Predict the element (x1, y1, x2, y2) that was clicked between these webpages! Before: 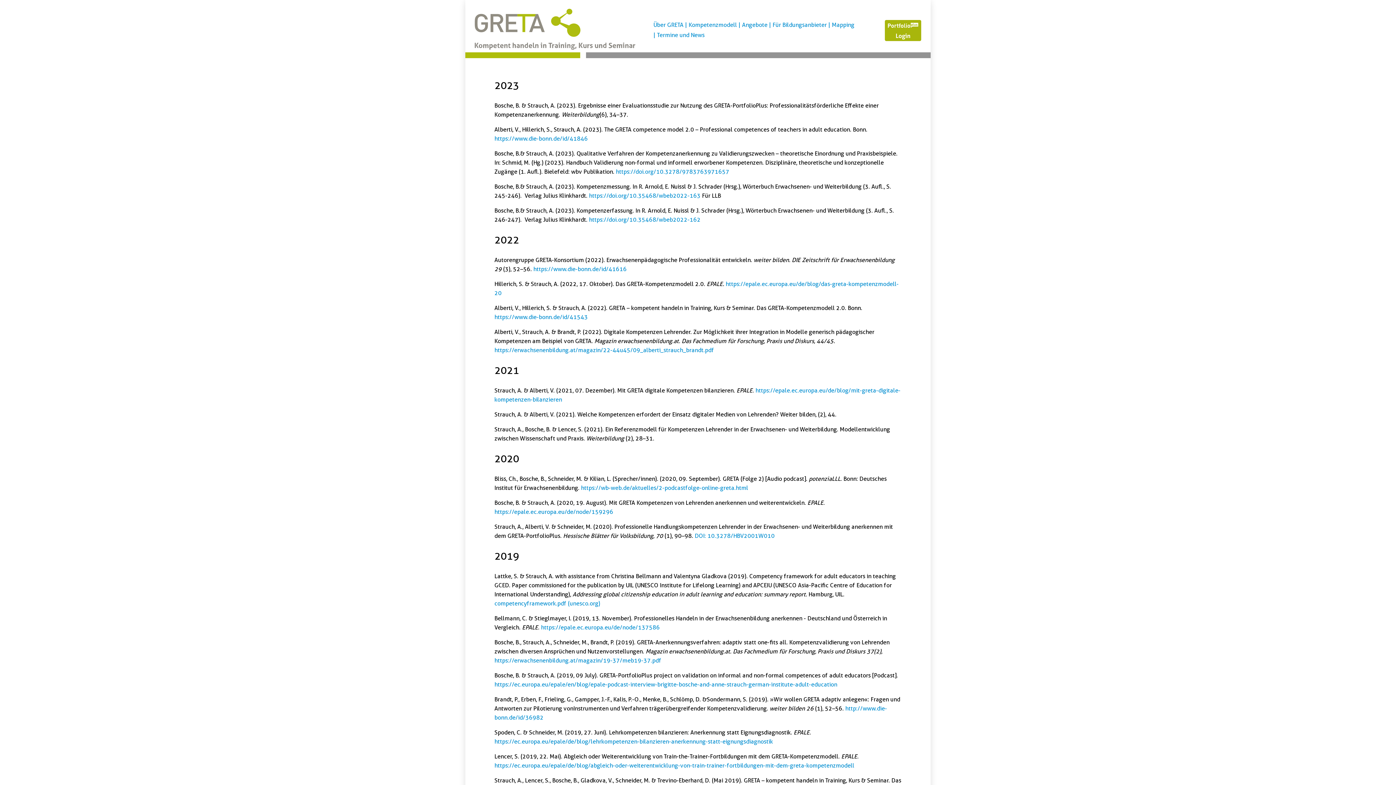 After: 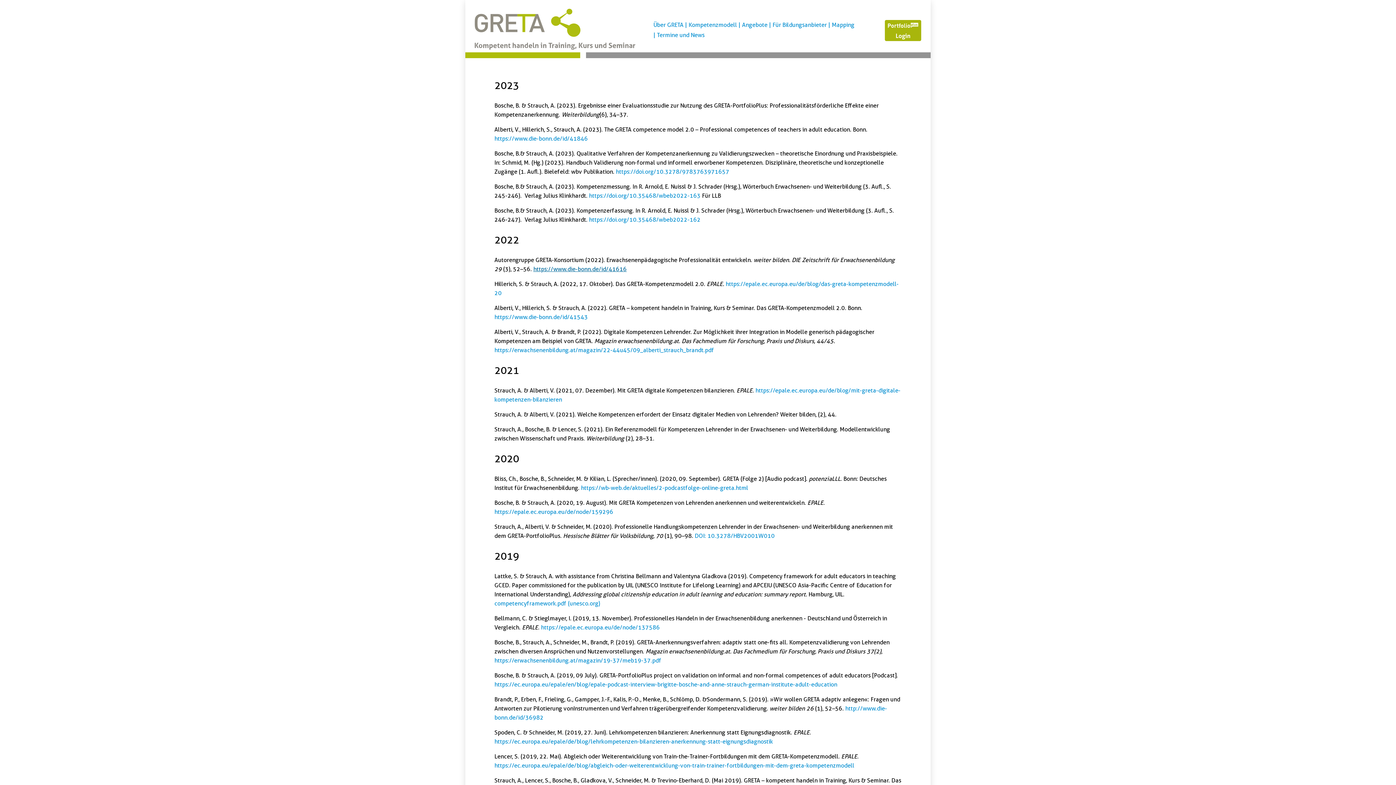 Action: label: https://www.die-bonn.de/id/41616 bbox: (533, 265, 626, 272)